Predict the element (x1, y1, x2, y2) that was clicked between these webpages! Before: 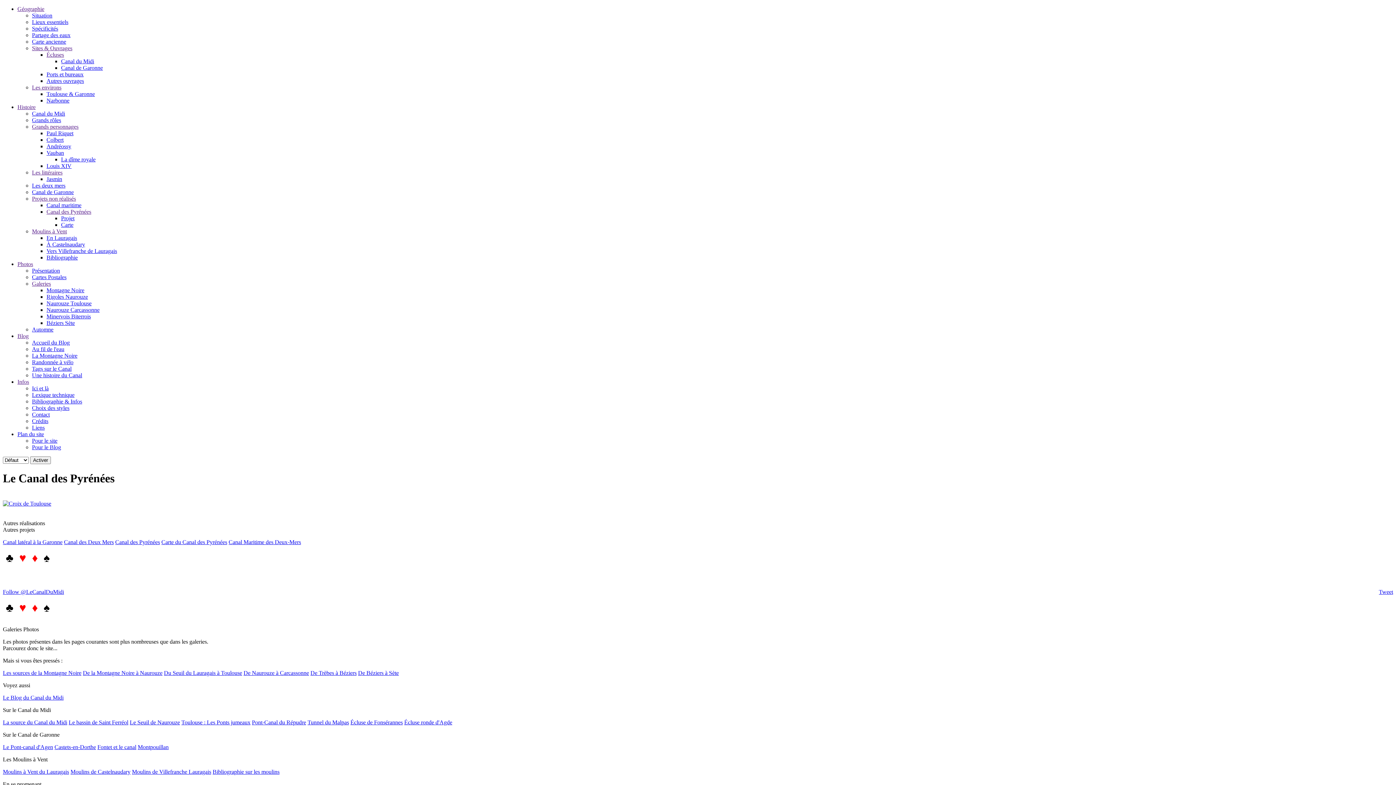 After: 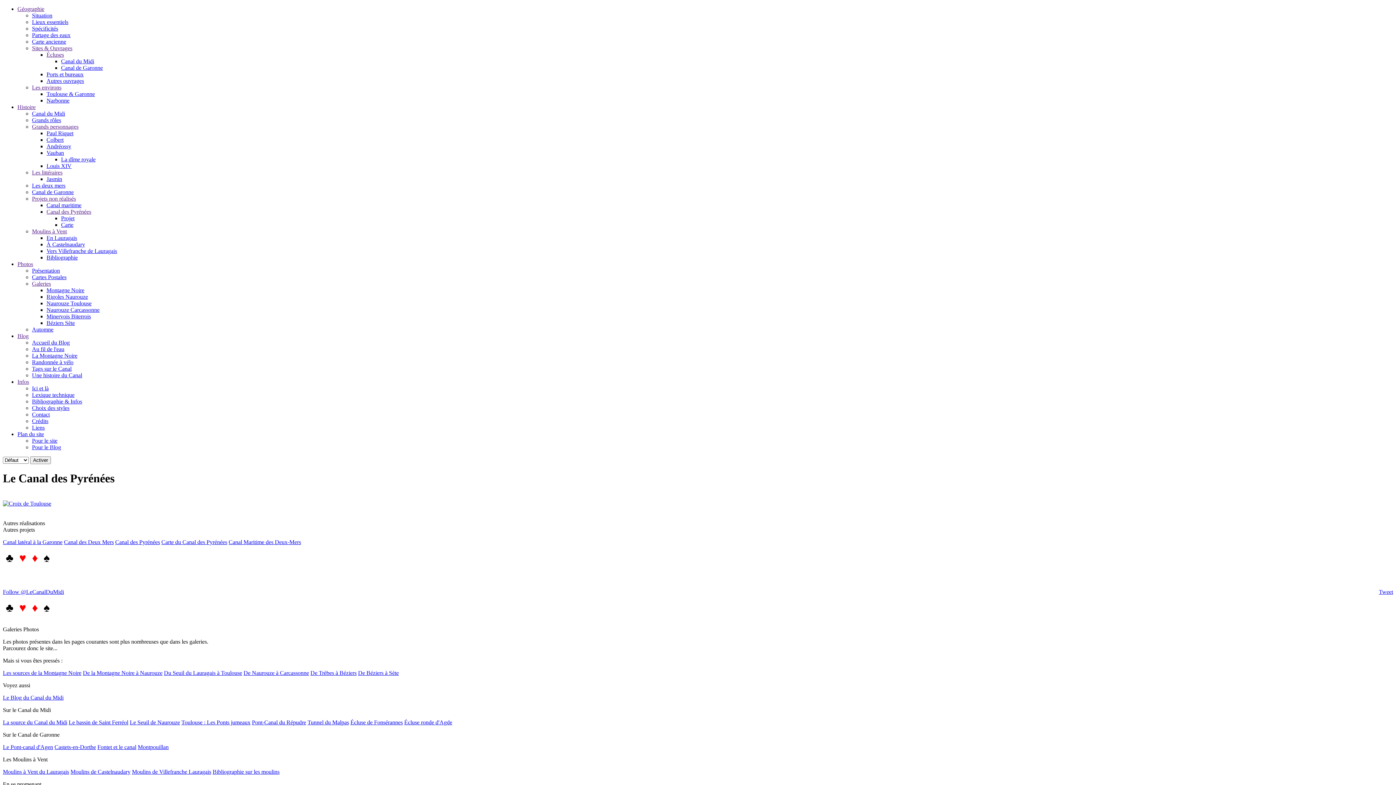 Action: bbox: (32, 38, 66, 44) label: Carte ancienne